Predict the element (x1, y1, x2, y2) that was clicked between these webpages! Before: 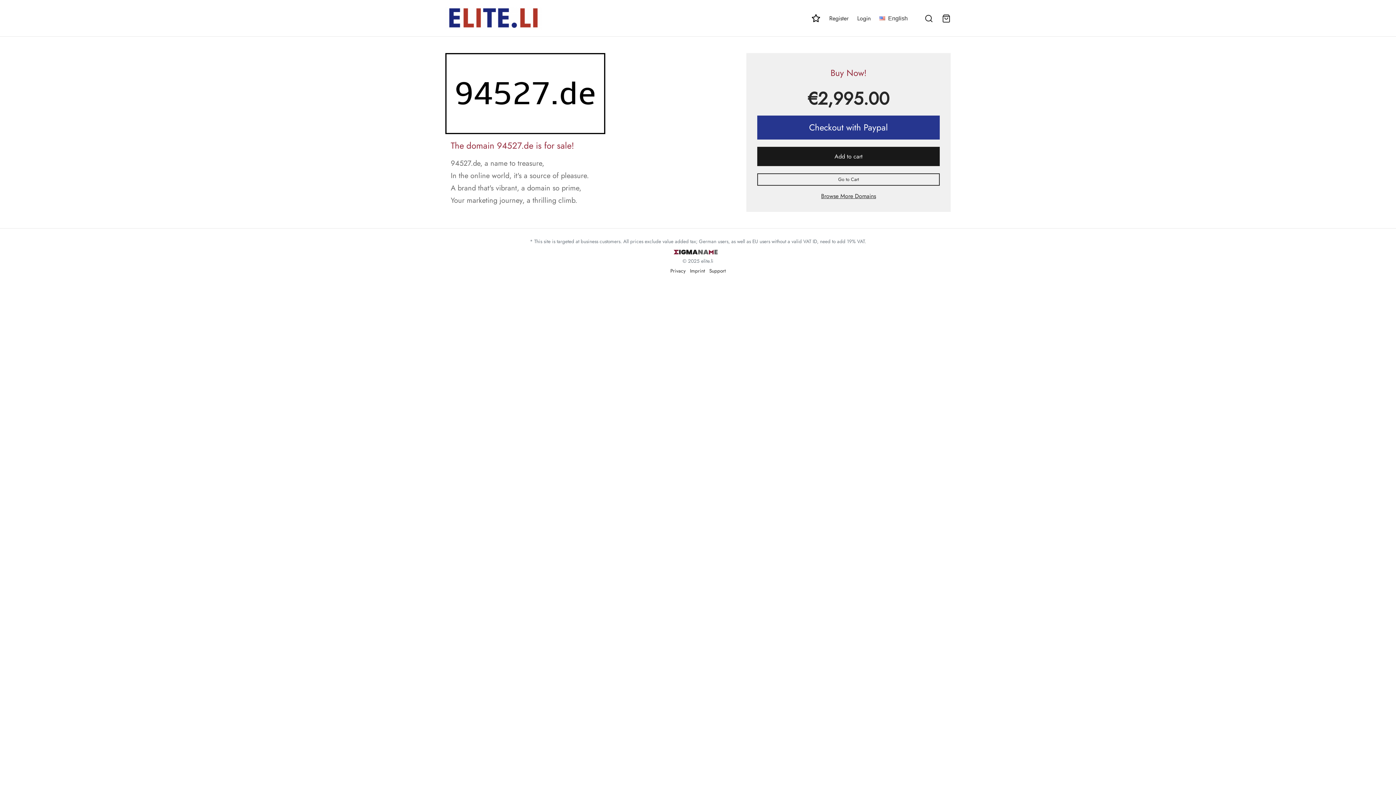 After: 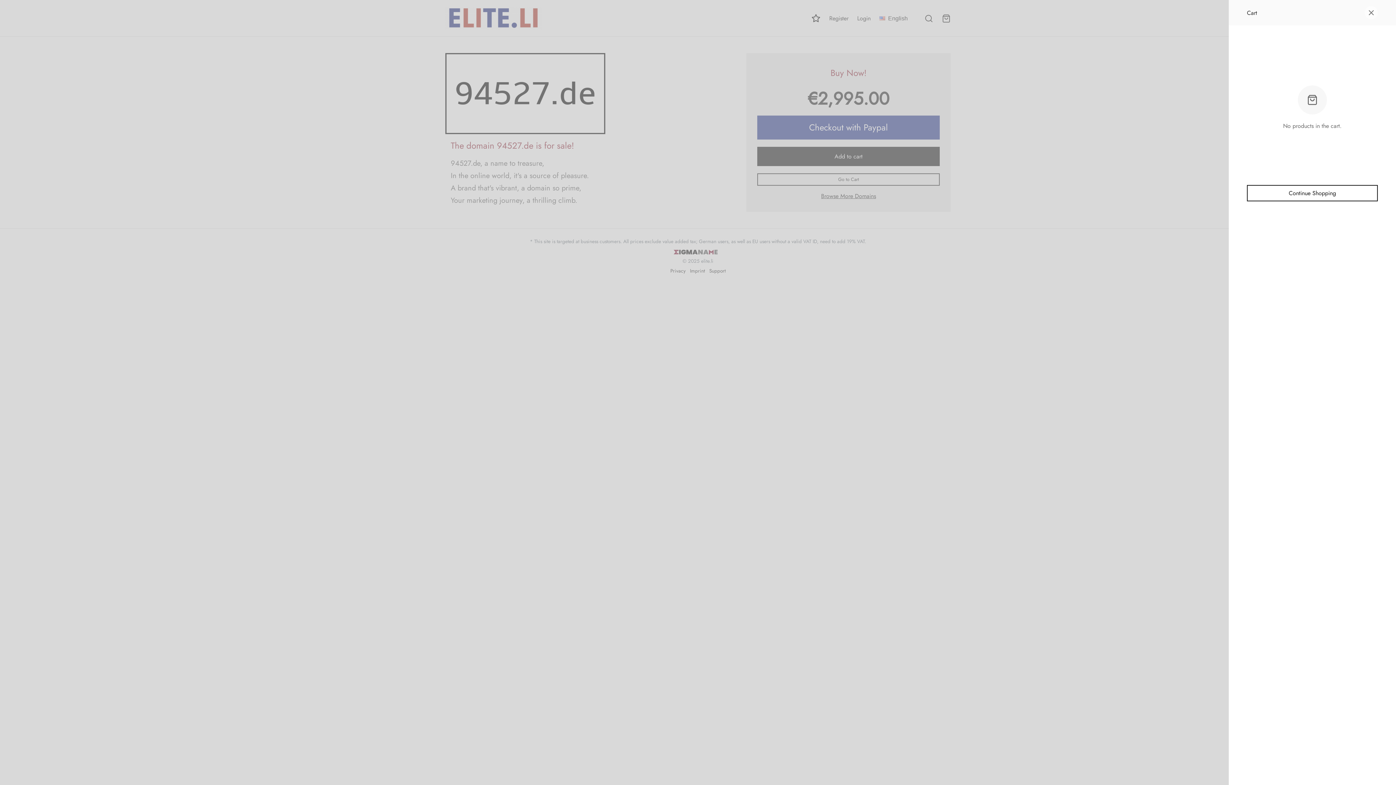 Action: bbox: (942, 14, 950, 22)